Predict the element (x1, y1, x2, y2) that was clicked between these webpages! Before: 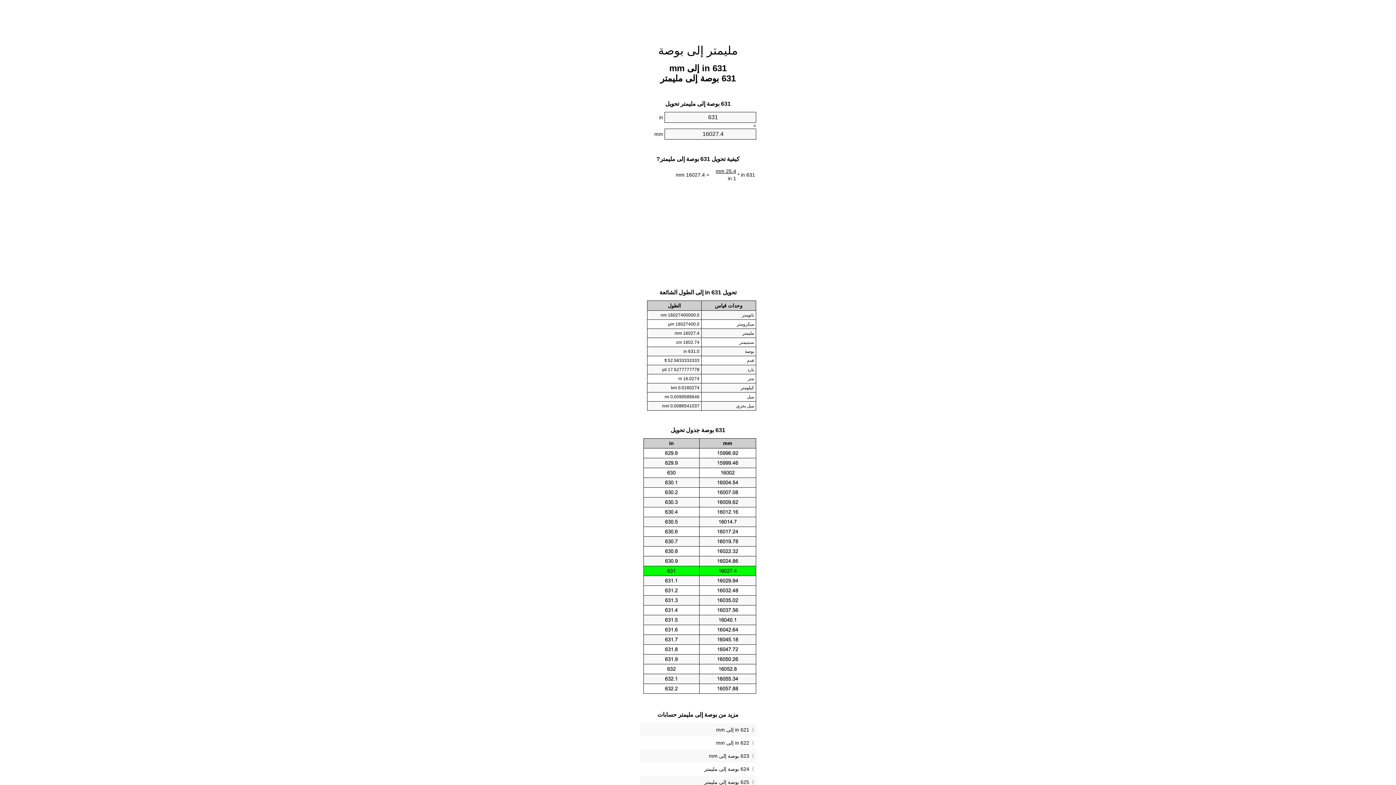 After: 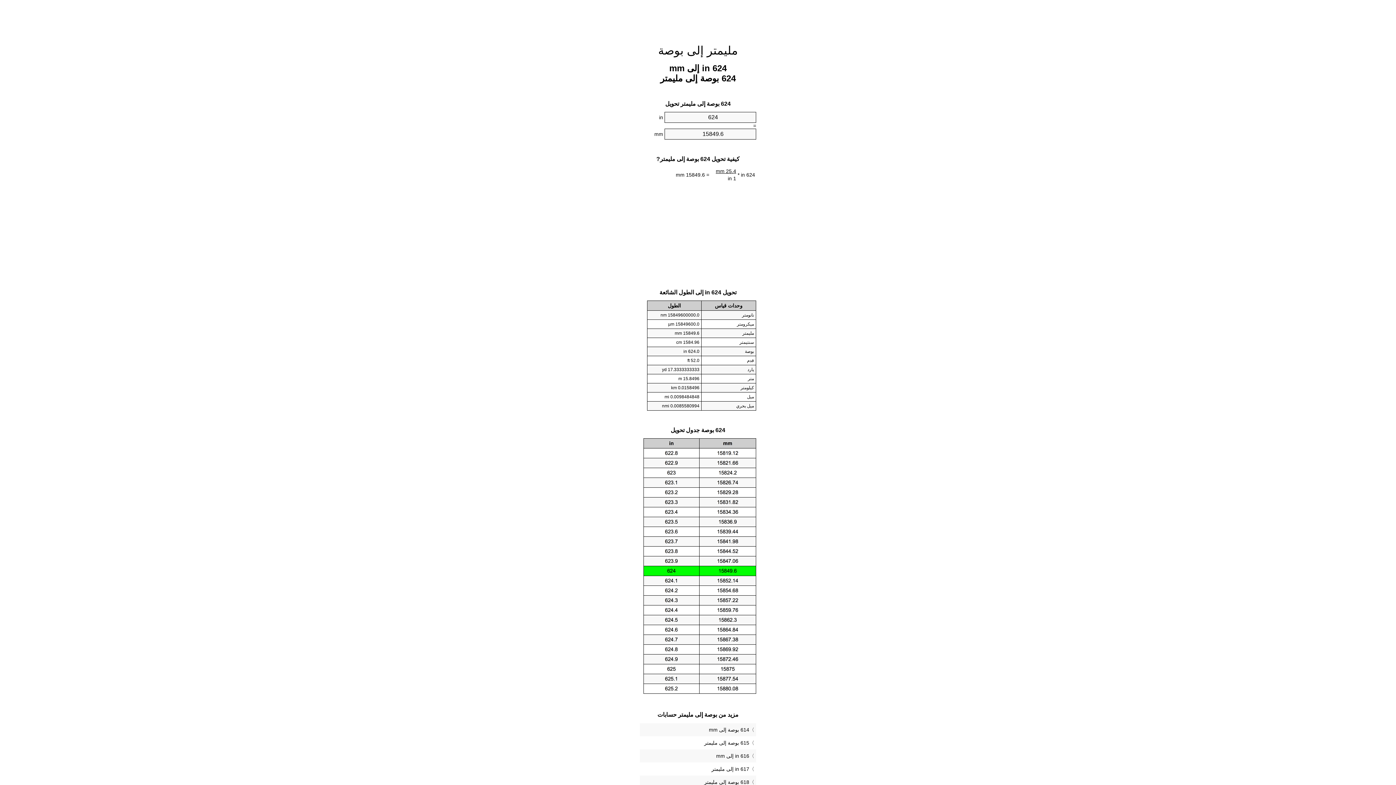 Action: bbox: (641, 764, 754, 774) label: 624 بوصة إلى مليمتر